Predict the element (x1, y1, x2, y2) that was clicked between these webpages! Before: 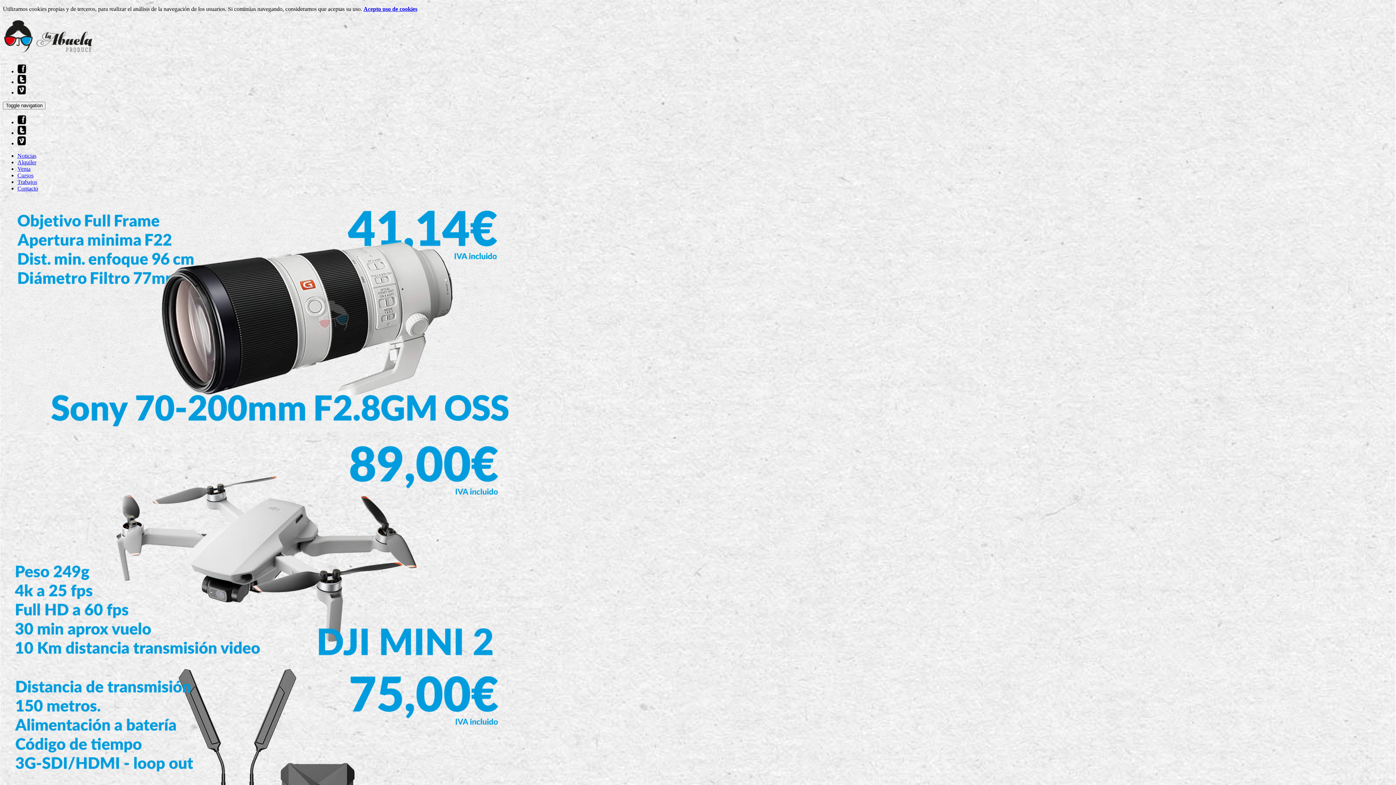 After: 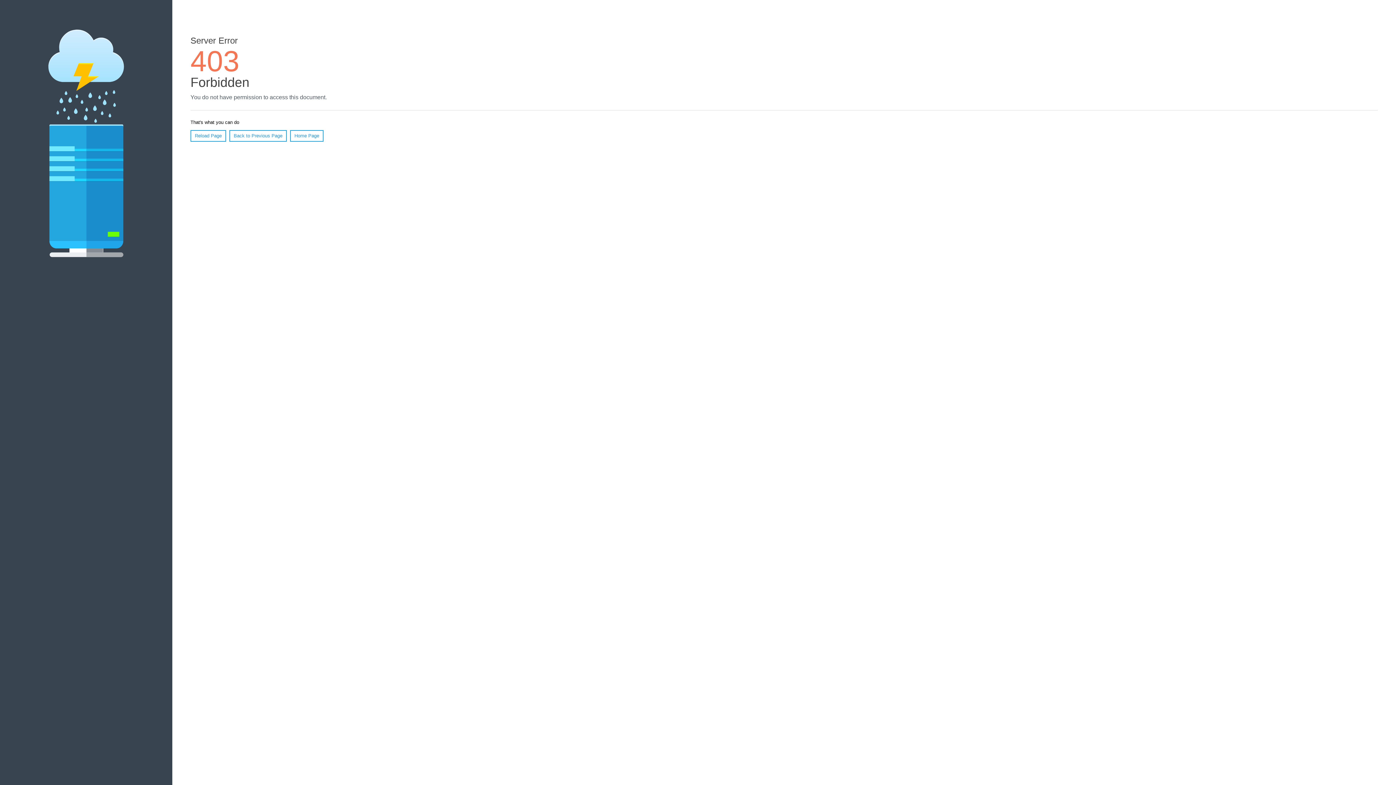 Action: bbox: (2, 662, 512, 668)